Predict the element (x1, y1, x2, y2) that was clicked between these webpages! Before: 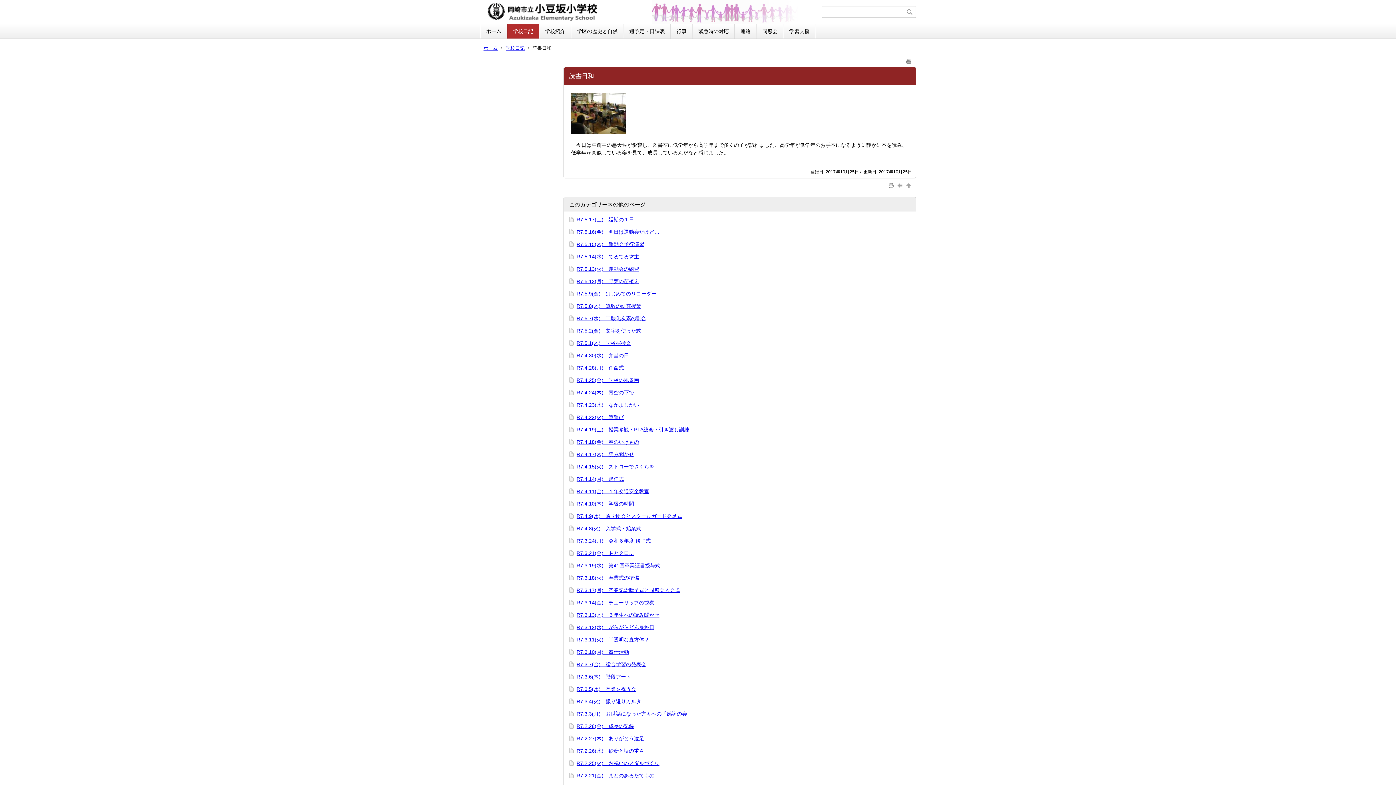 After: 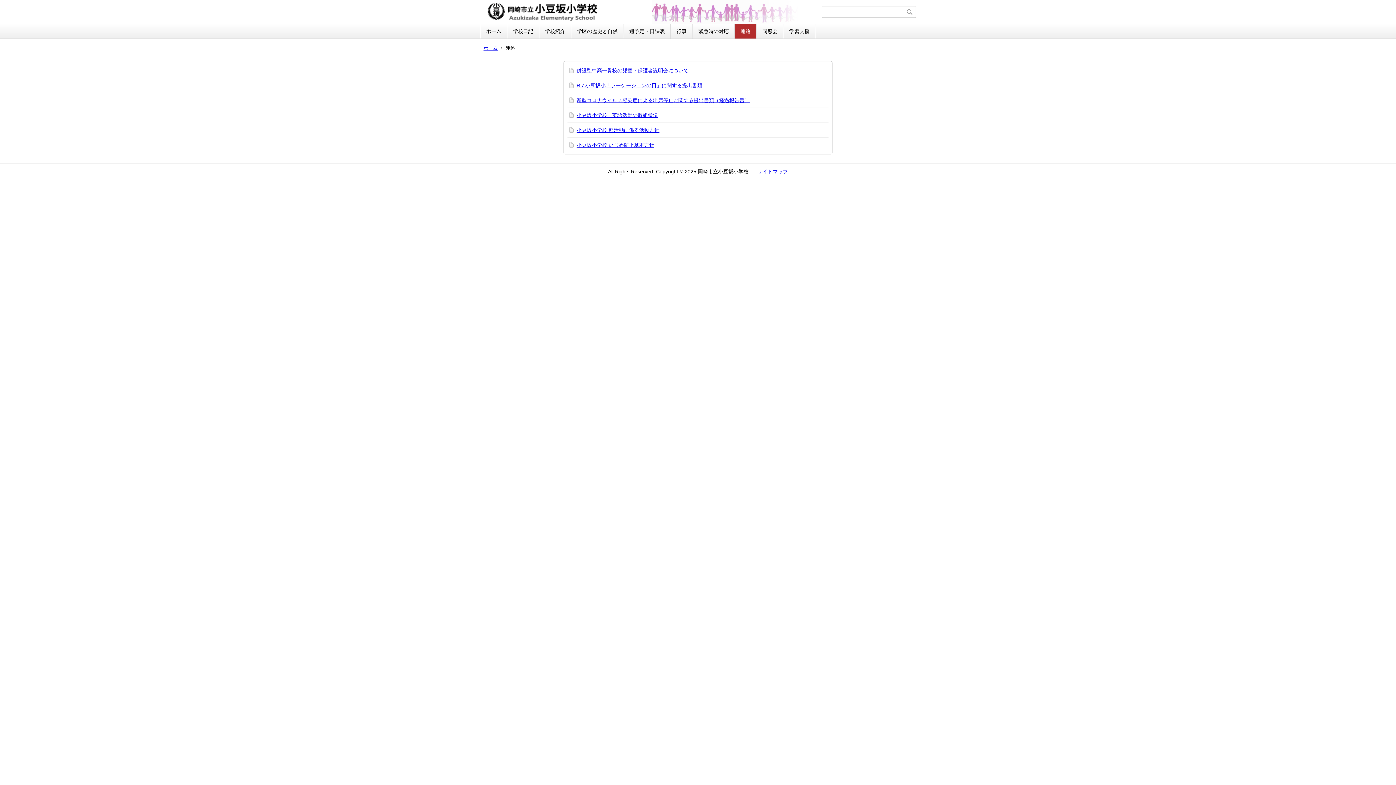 Action: bbox: (734, 24, 756, 38) label: 連絡